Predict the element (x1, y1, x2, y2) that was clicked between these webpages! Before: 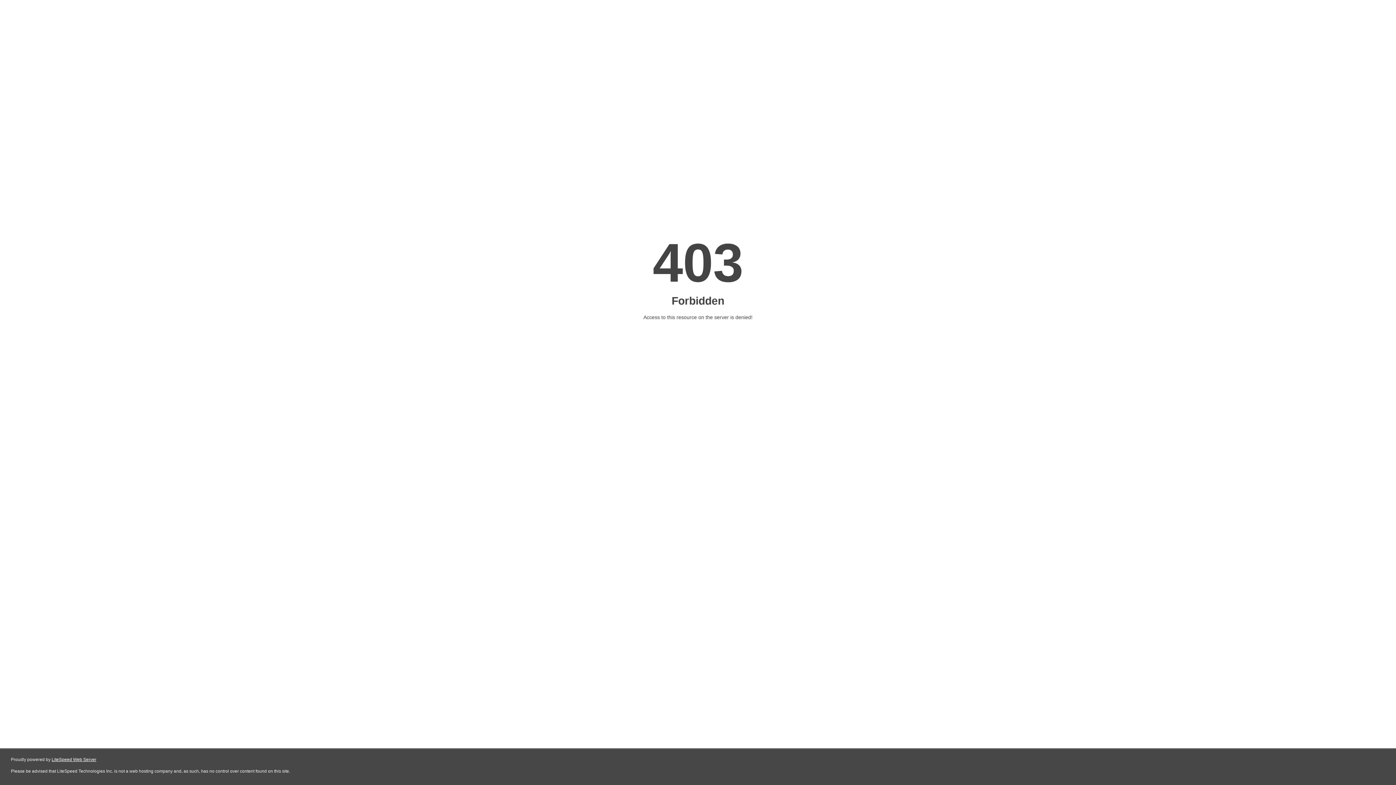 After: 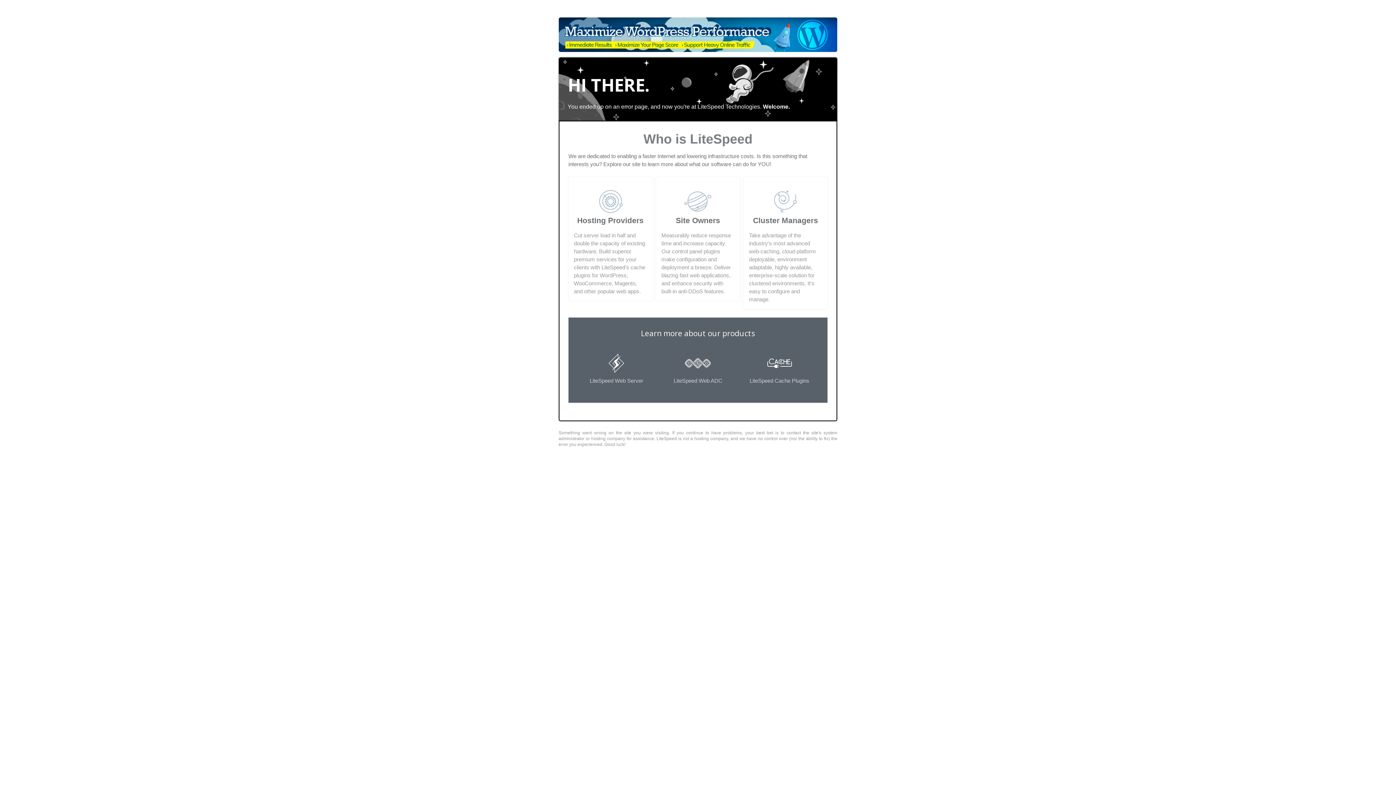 Action: bbox: (51, 757, 96, 762) label: LiteSpeed Web Server